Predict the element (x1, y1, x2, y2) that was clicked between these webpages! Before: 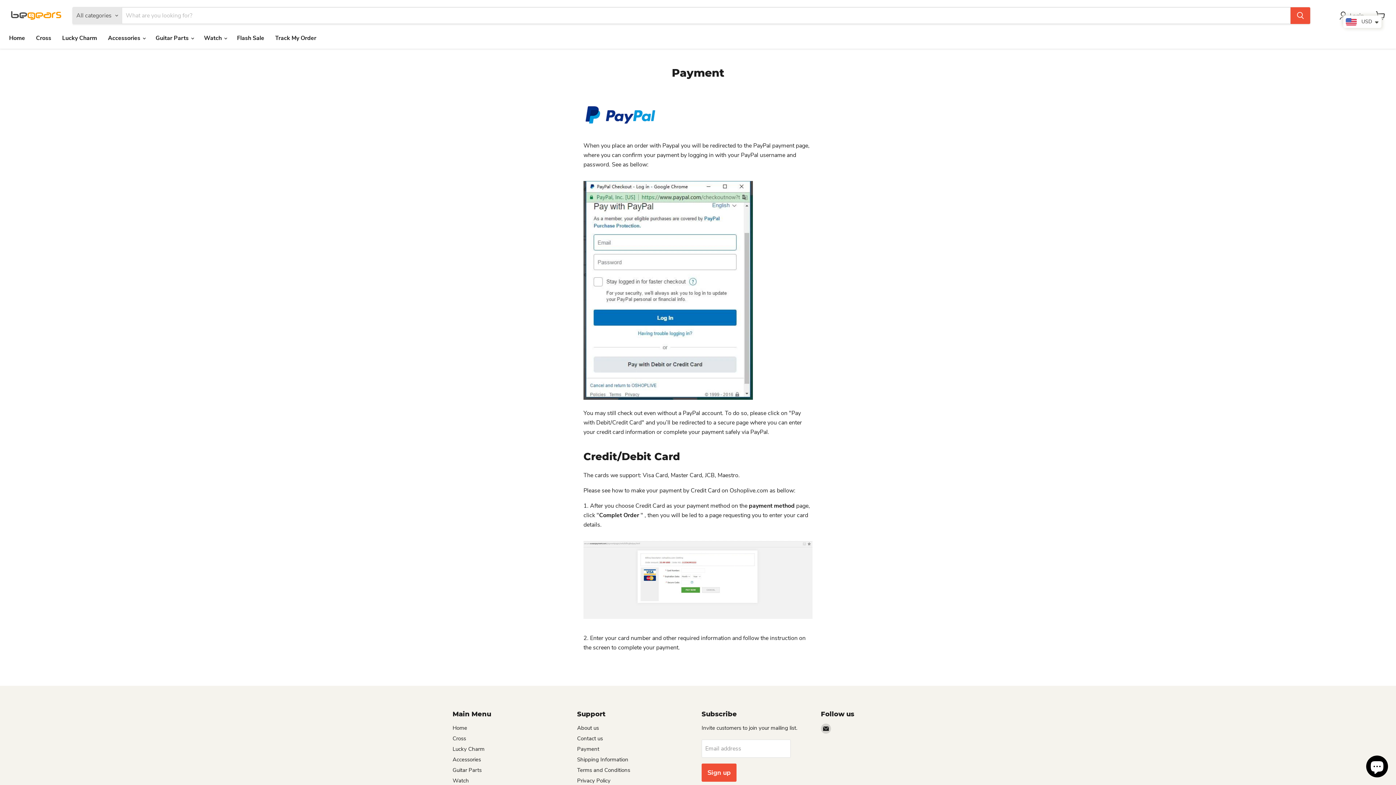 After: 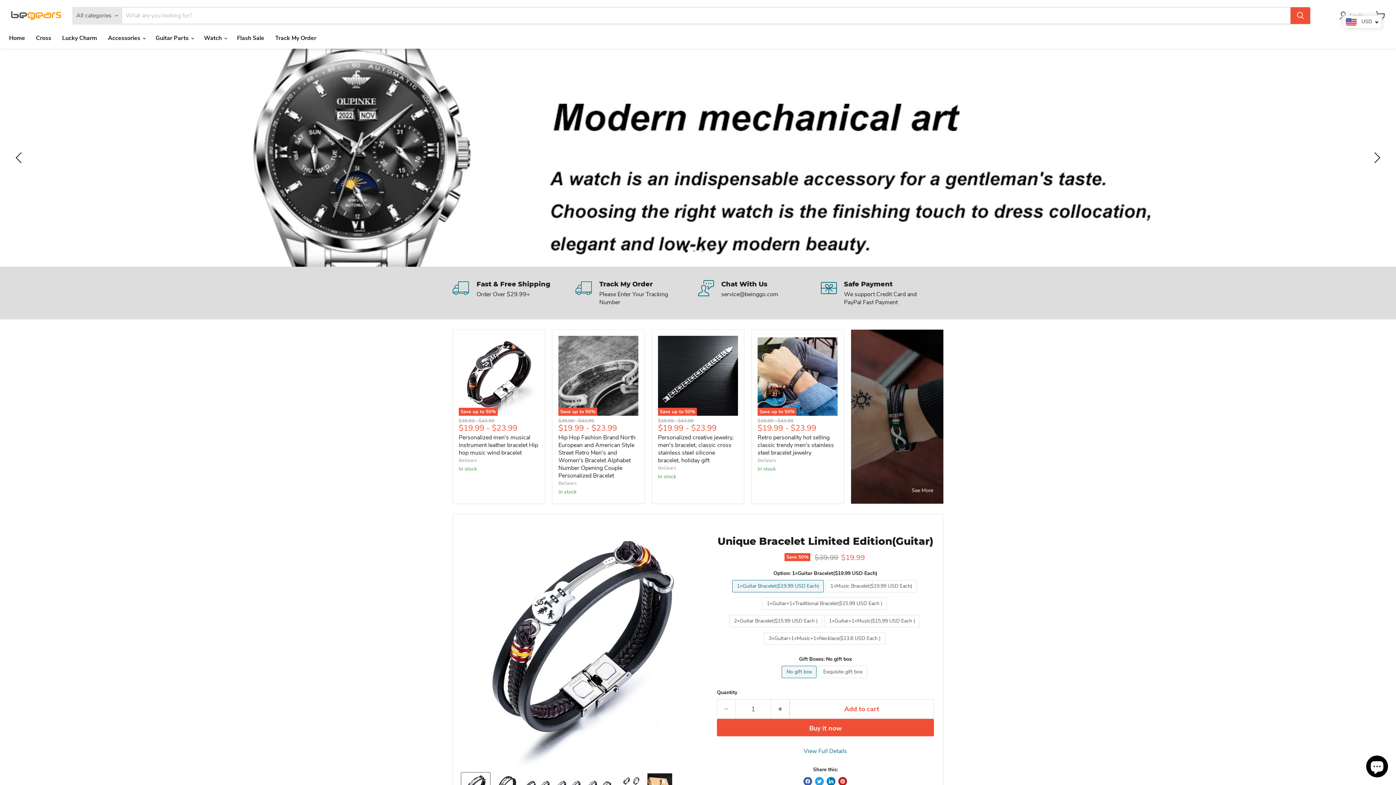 Action: label: Home bbox: (3, 30, 30, 45)